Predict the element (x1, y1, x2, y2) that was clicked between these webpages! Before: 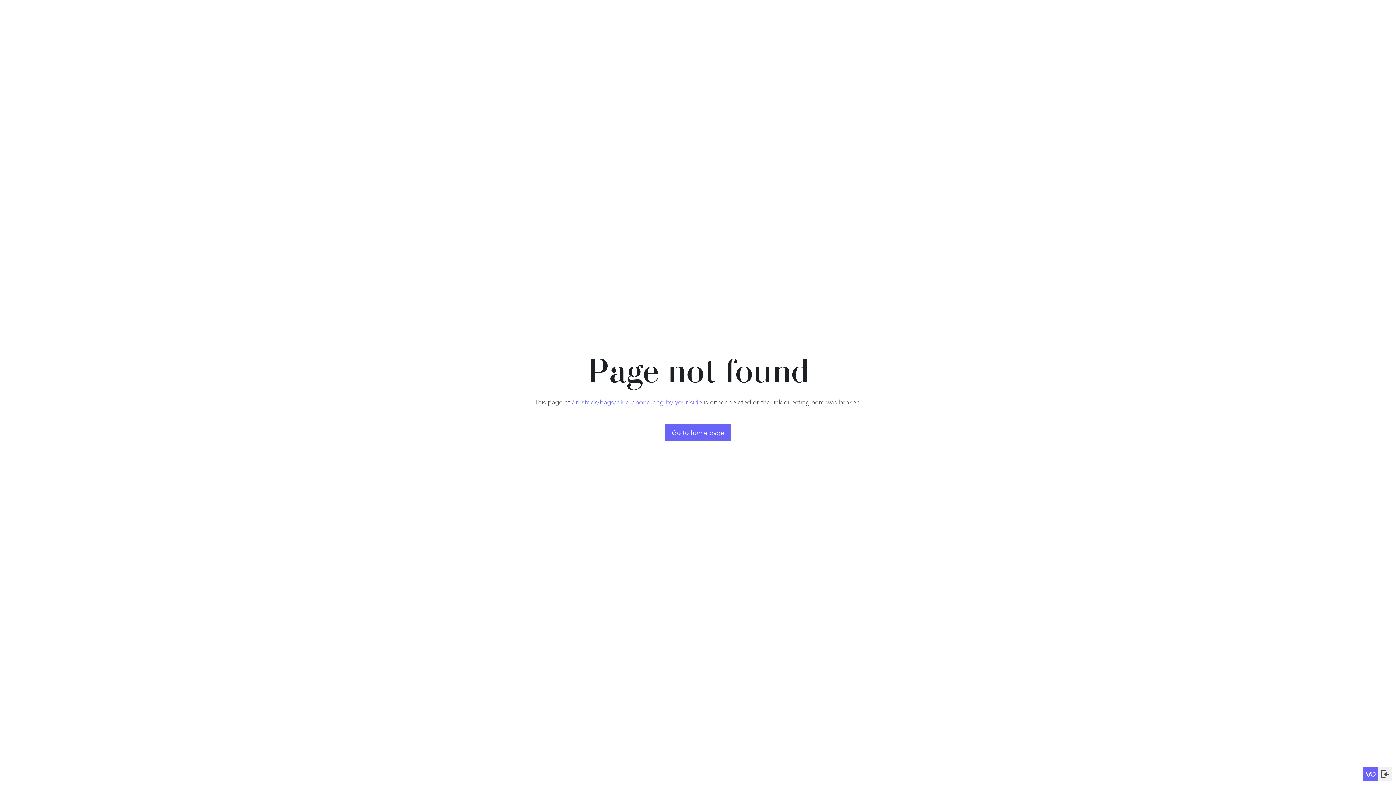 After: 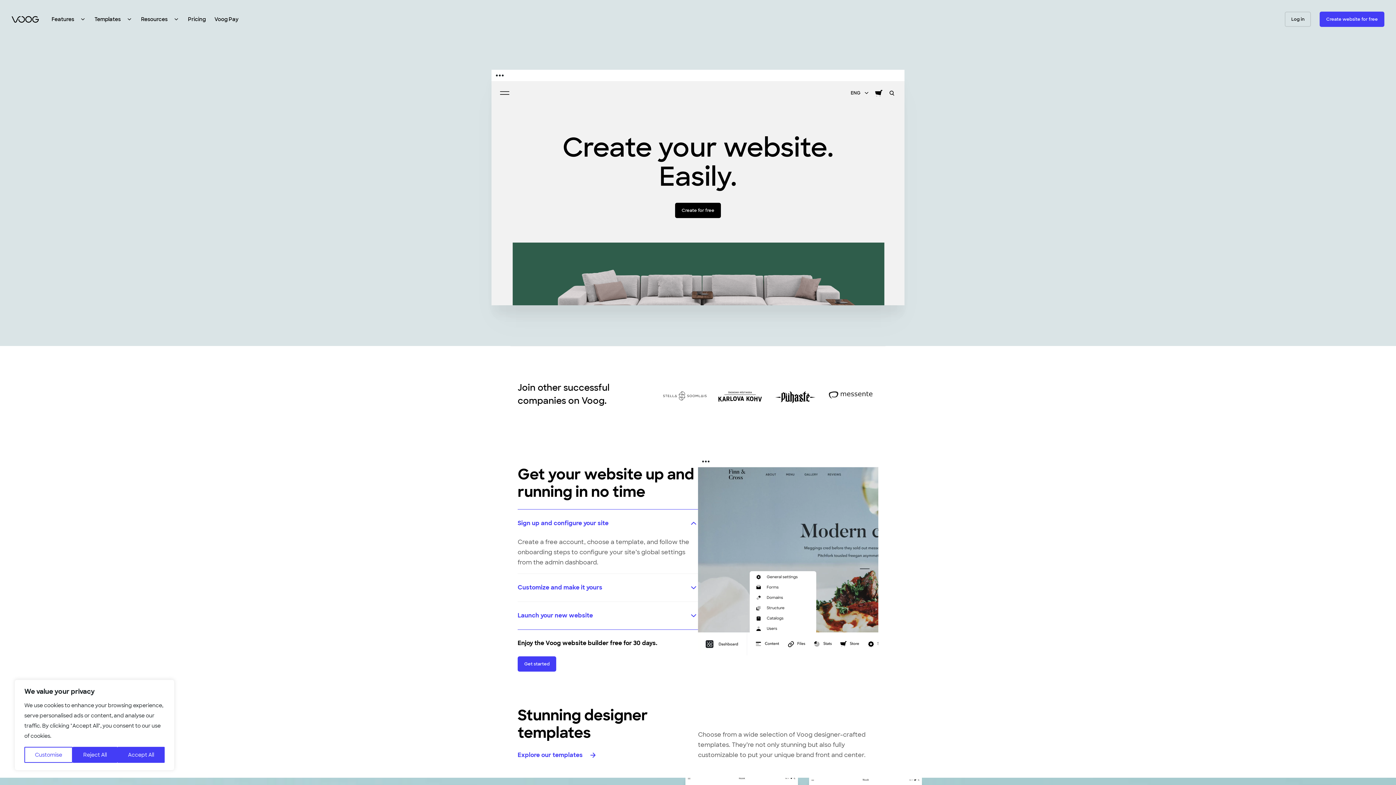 Action: bbox: (1363, 767, 1378, 781)